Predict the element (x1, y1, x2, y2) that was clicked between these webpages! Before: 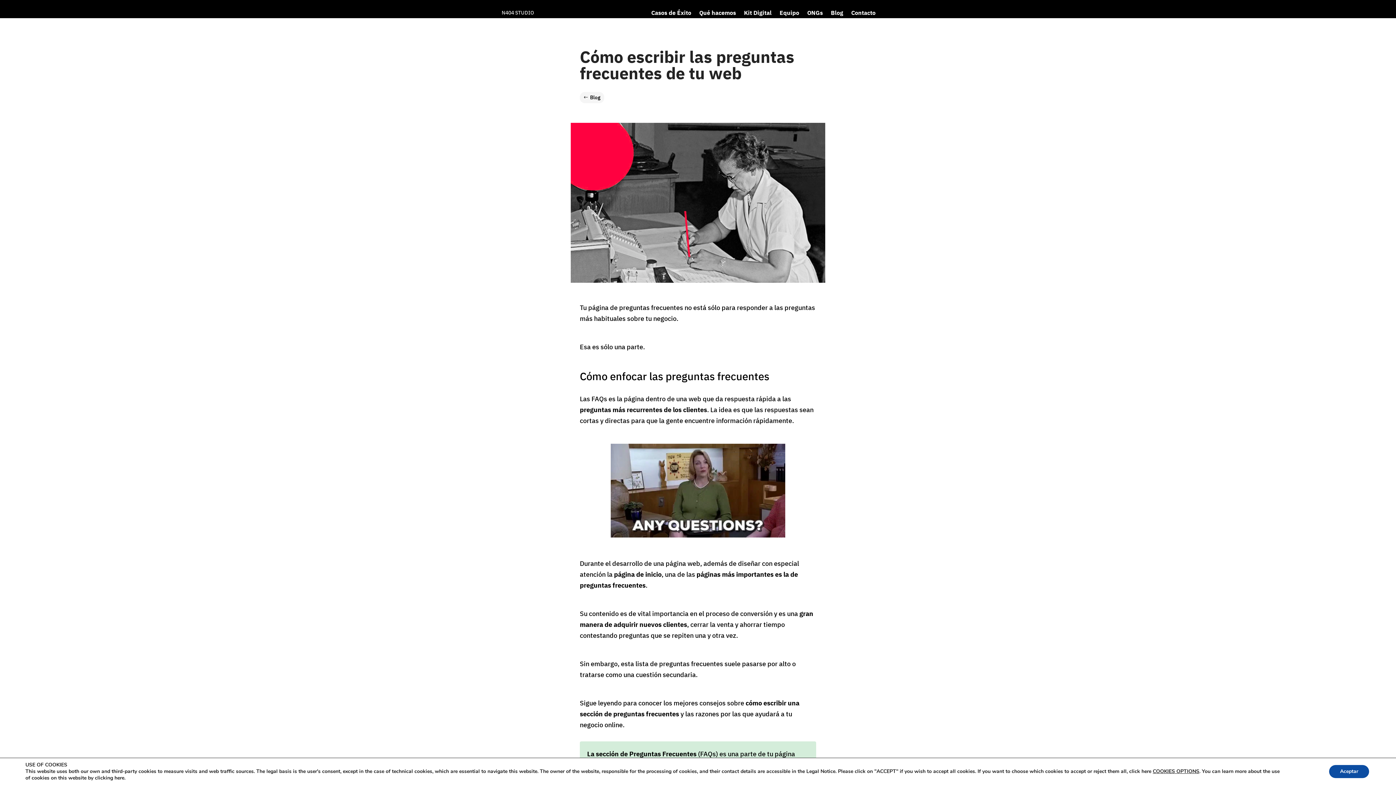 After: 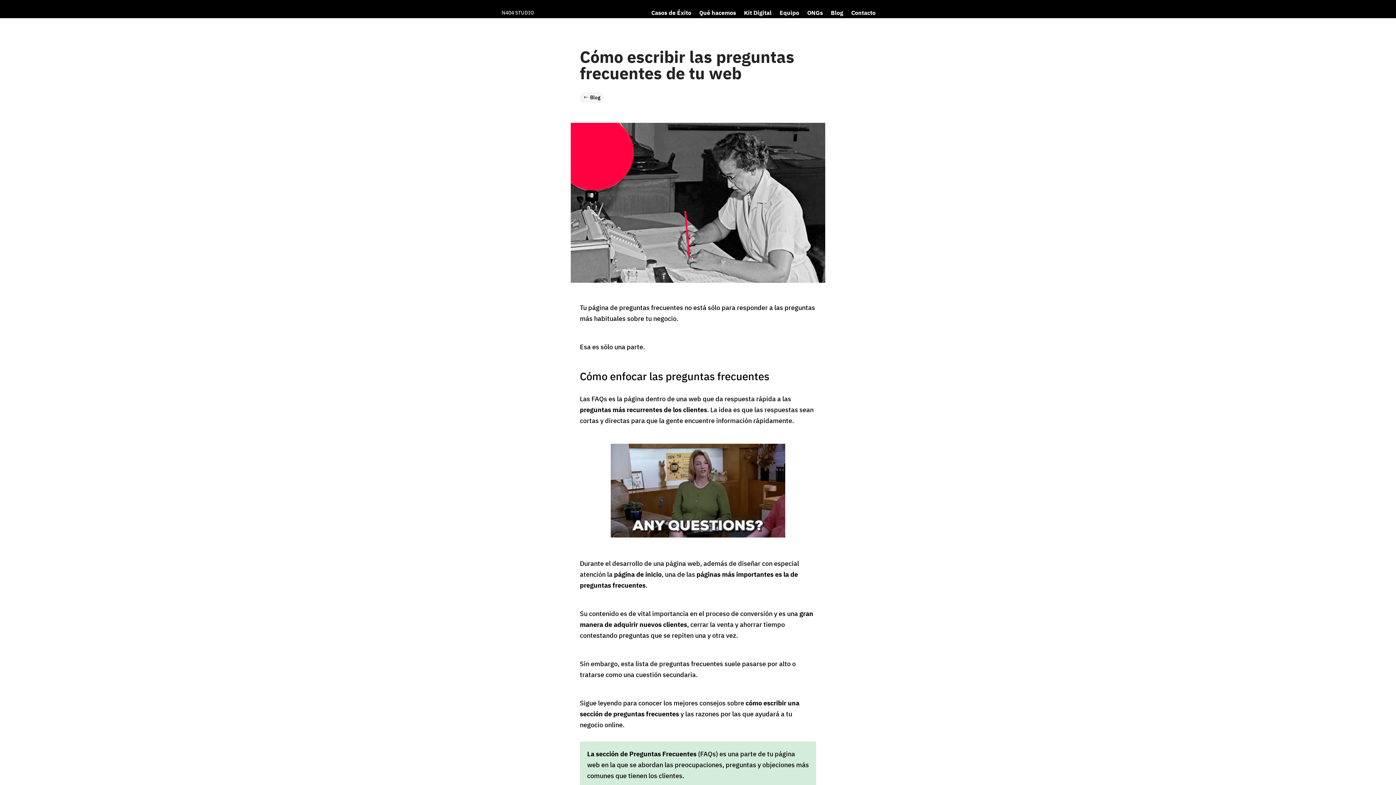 Action: bbox: (1329, 765, 1369, 778) label: Aceptar